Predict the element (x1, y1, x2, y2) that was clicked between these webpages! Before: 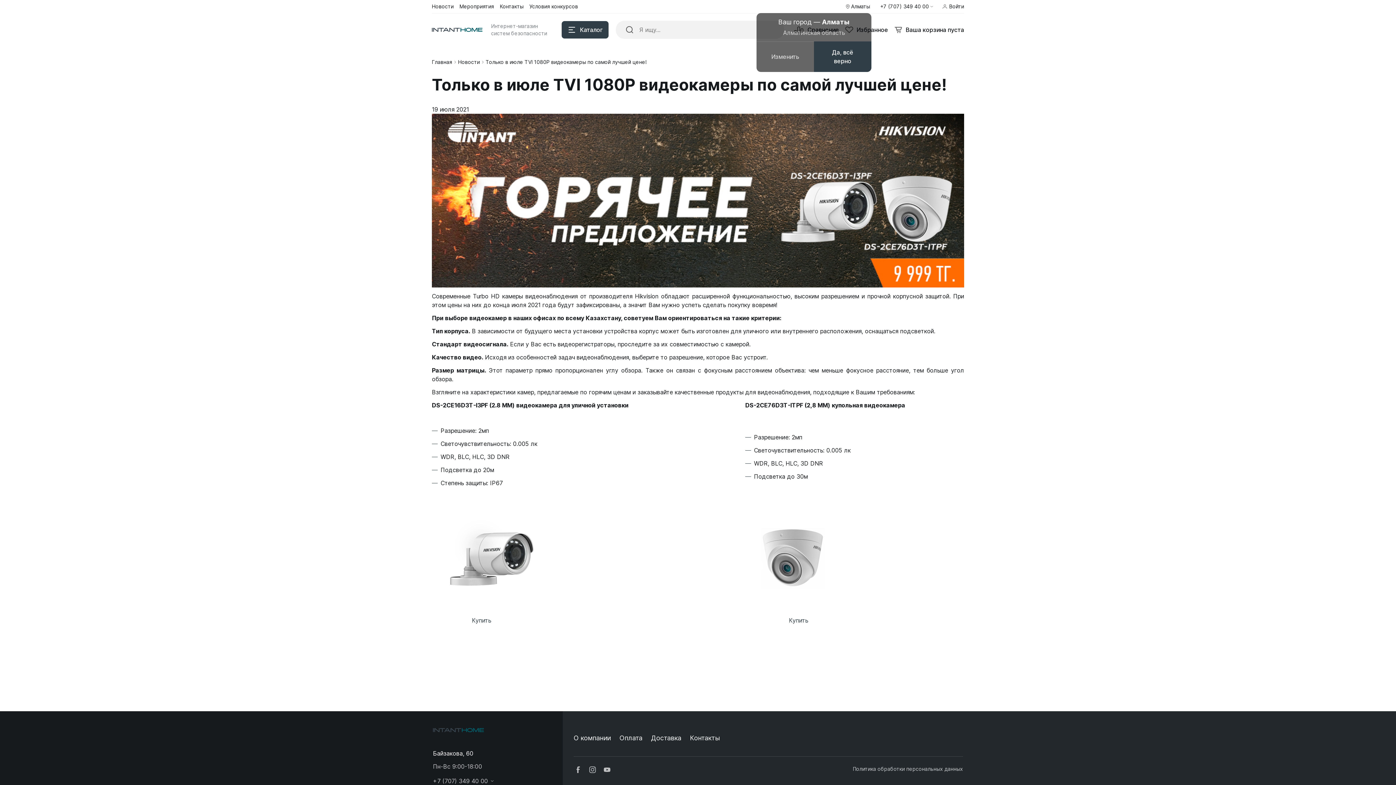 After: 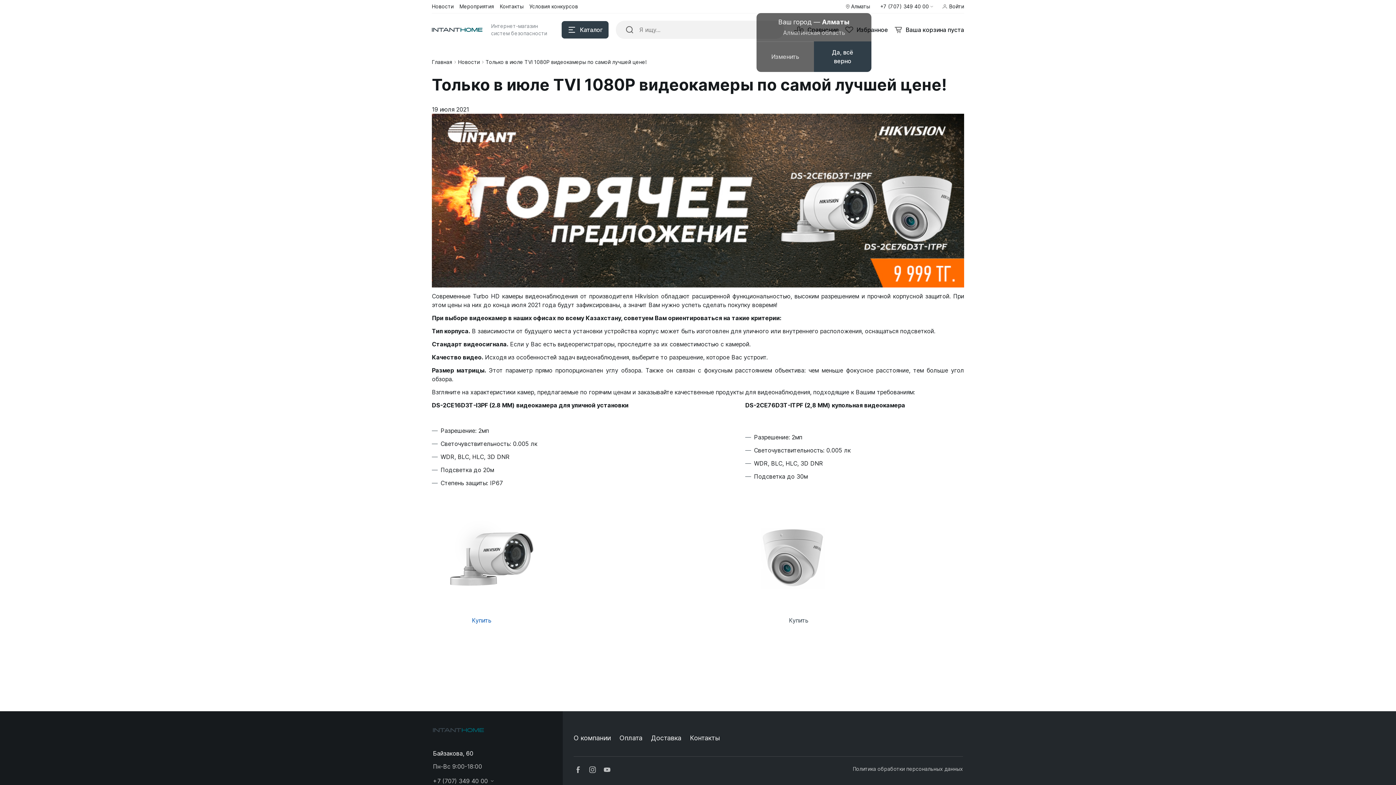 Action: label: Купить bbox: (472, 617, 491, 624)